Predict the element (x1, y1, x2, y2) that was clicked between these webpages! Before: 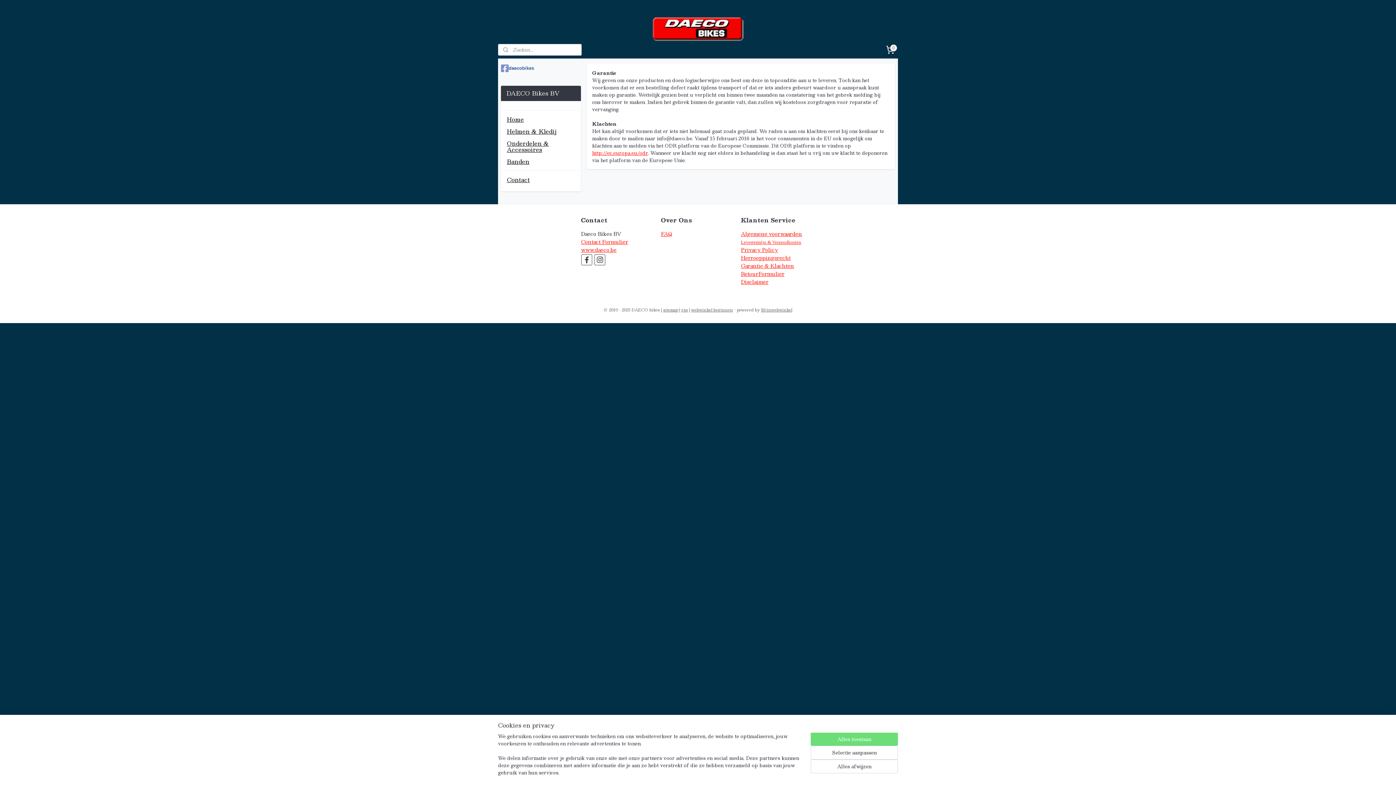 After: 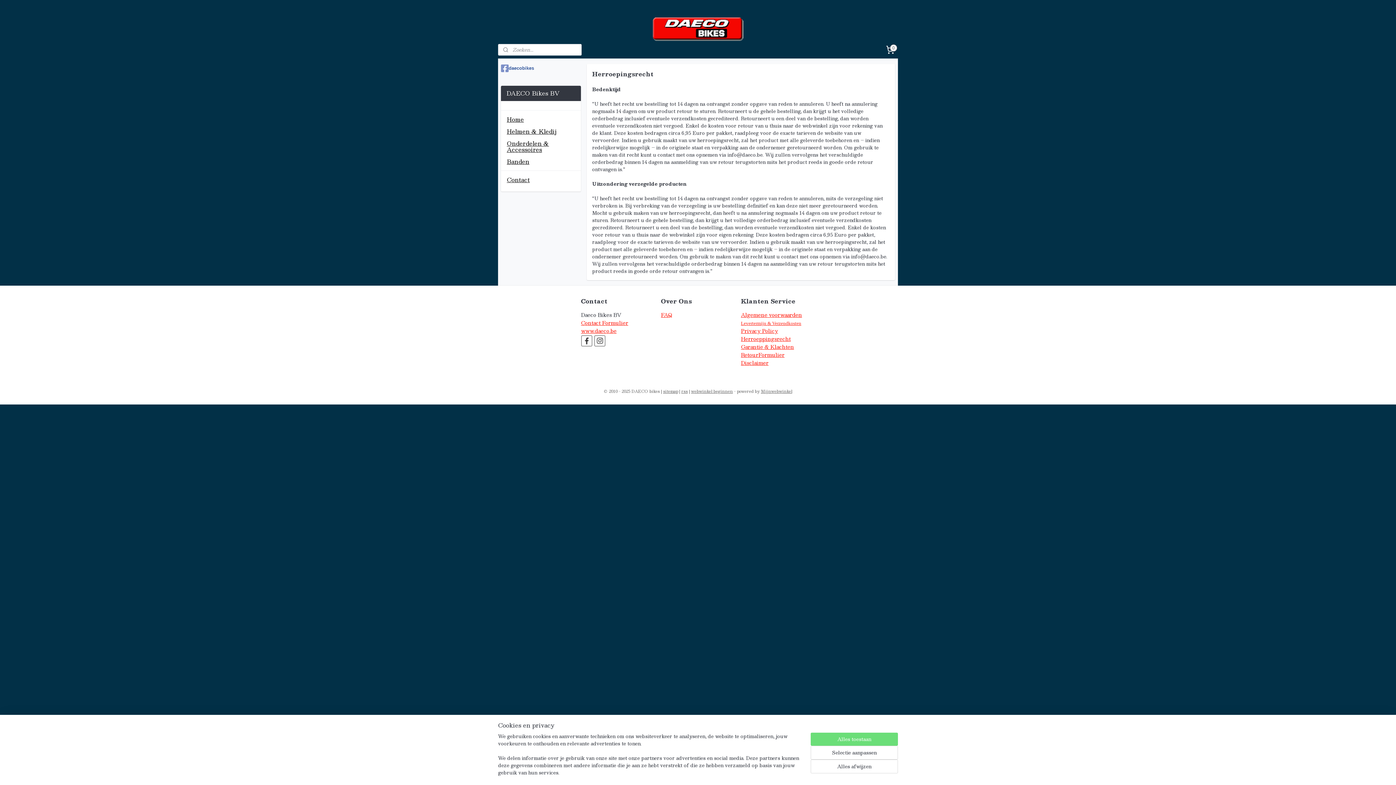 Action: label: Herroeppingsrecht bbox: (741, 253, 790, 262)